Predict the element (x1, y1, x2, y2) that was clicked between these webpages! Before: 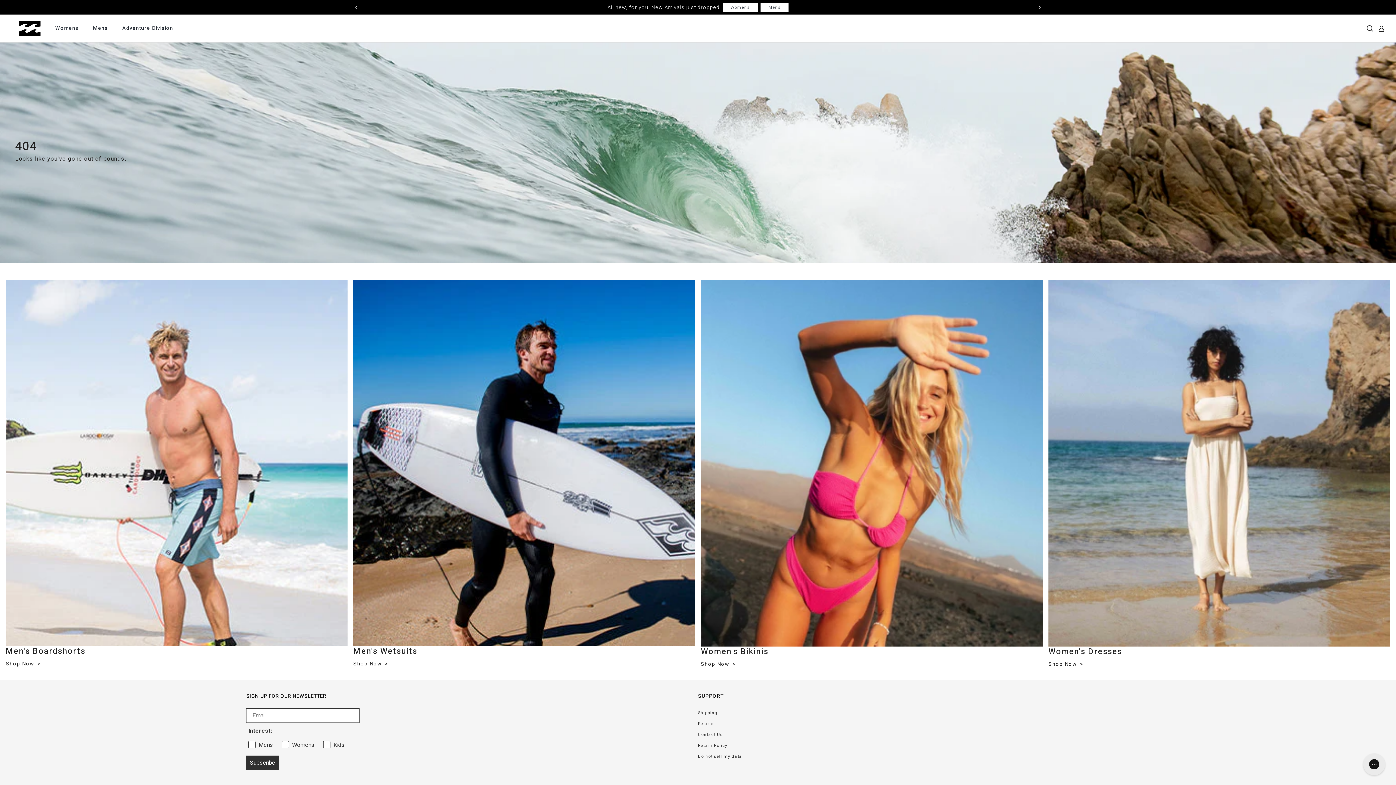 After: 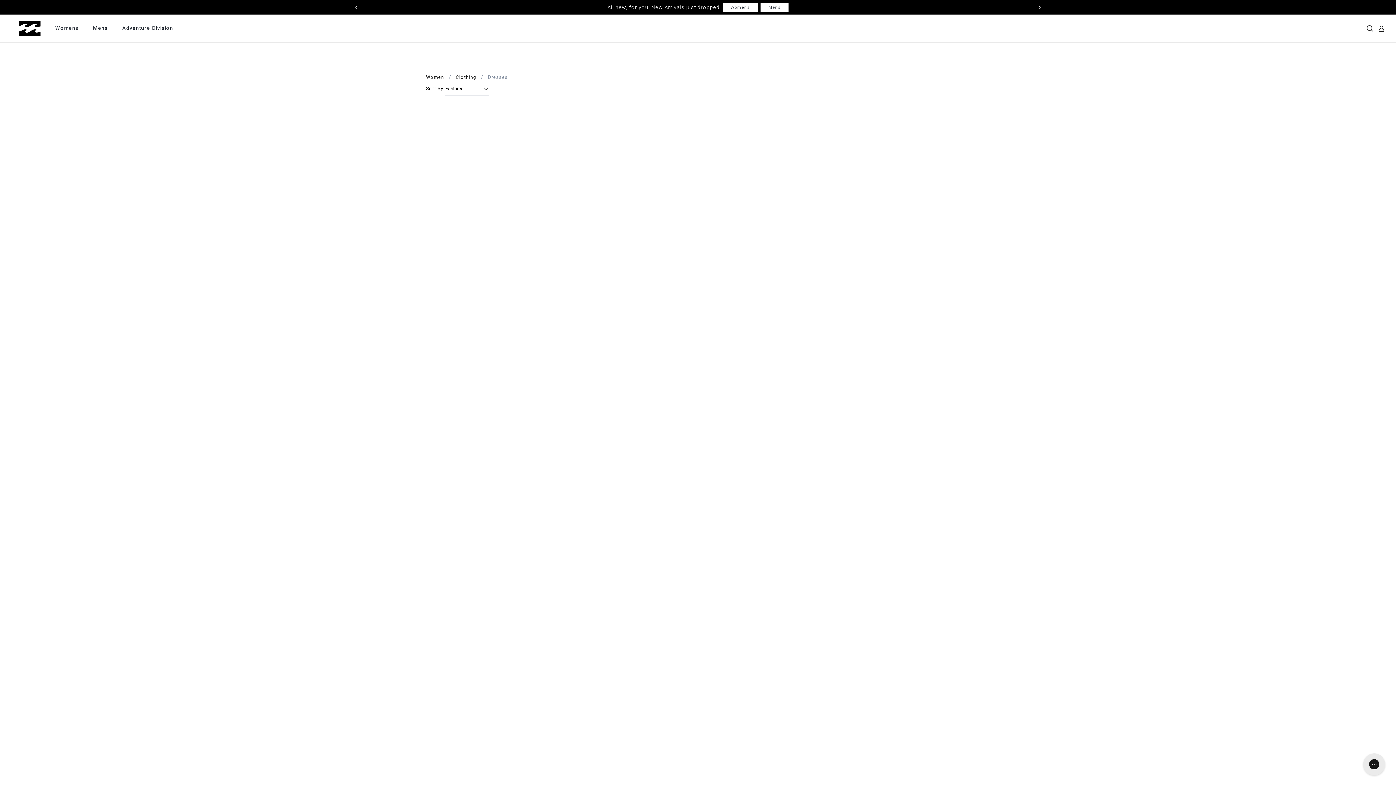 Action: label: Women's Dresses
Shop Now  bbox: (1048, 280, 1390, 668)